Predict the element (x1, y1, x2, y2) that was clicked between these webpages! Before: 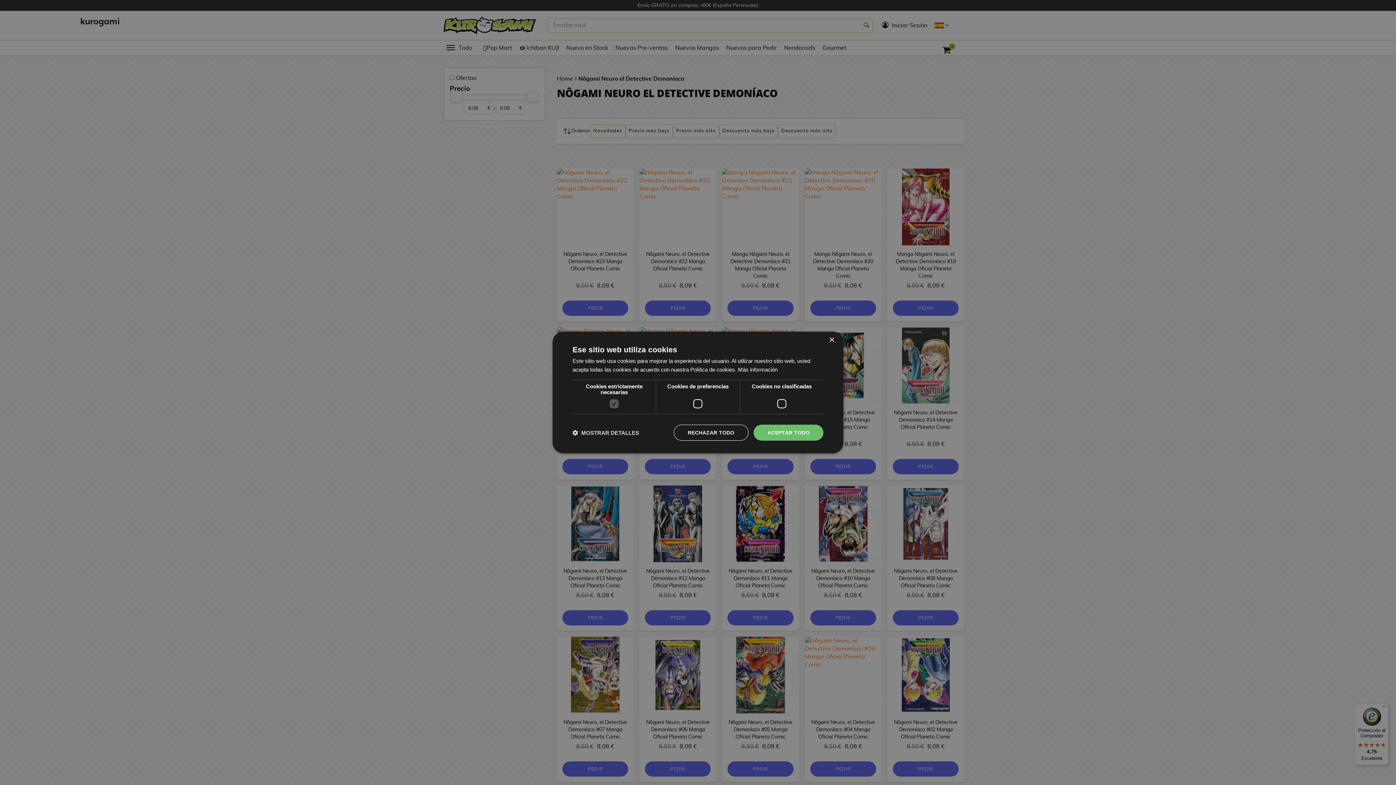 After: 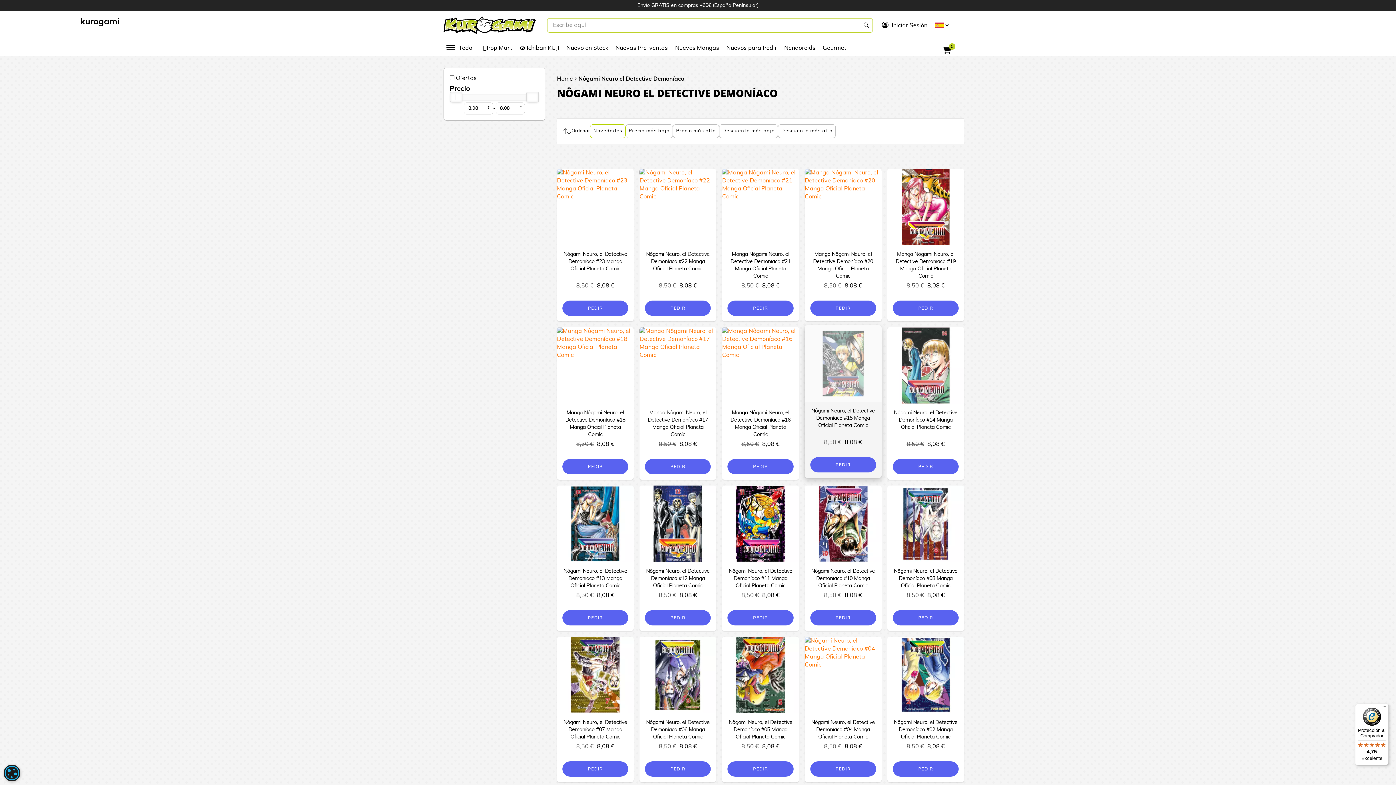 Action: bbox: (829, 337, 834, 343) label: Close